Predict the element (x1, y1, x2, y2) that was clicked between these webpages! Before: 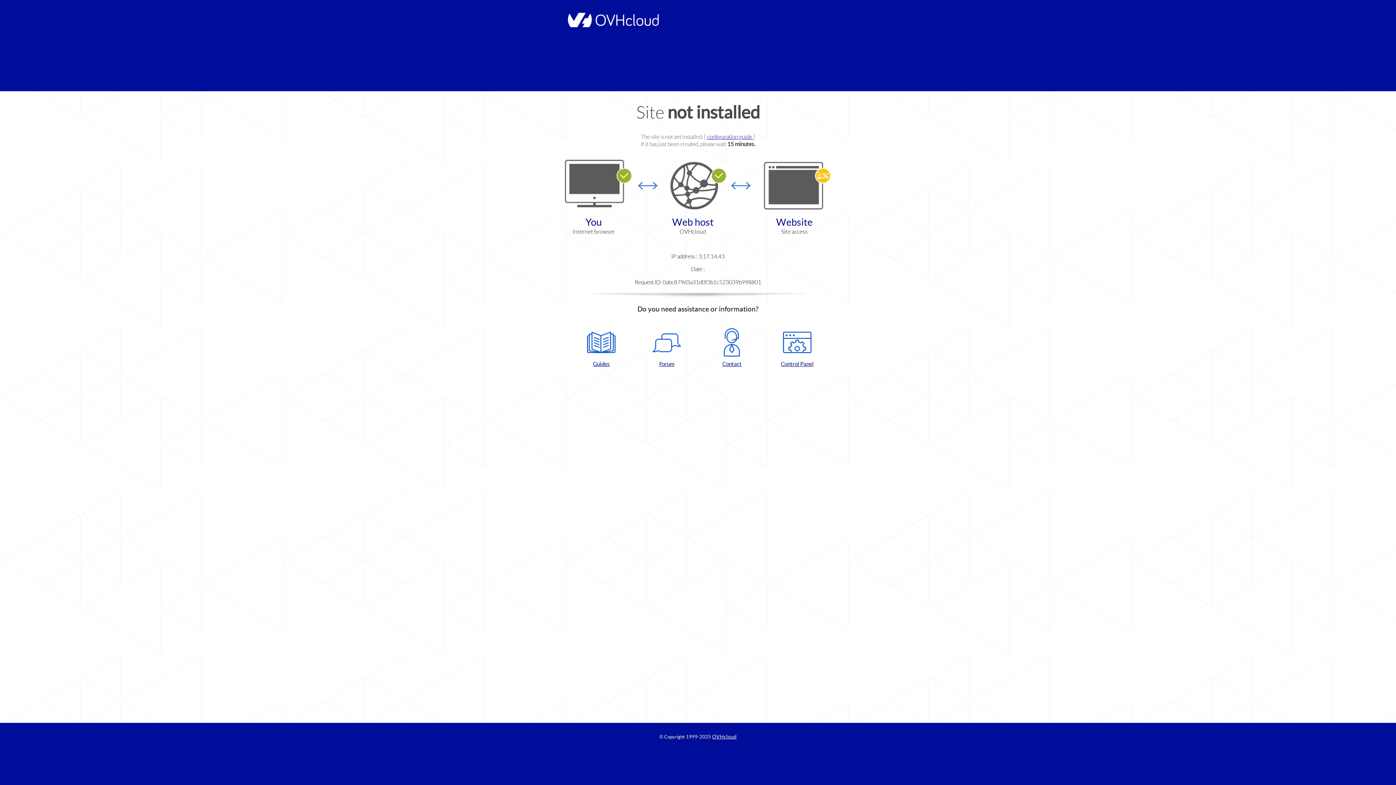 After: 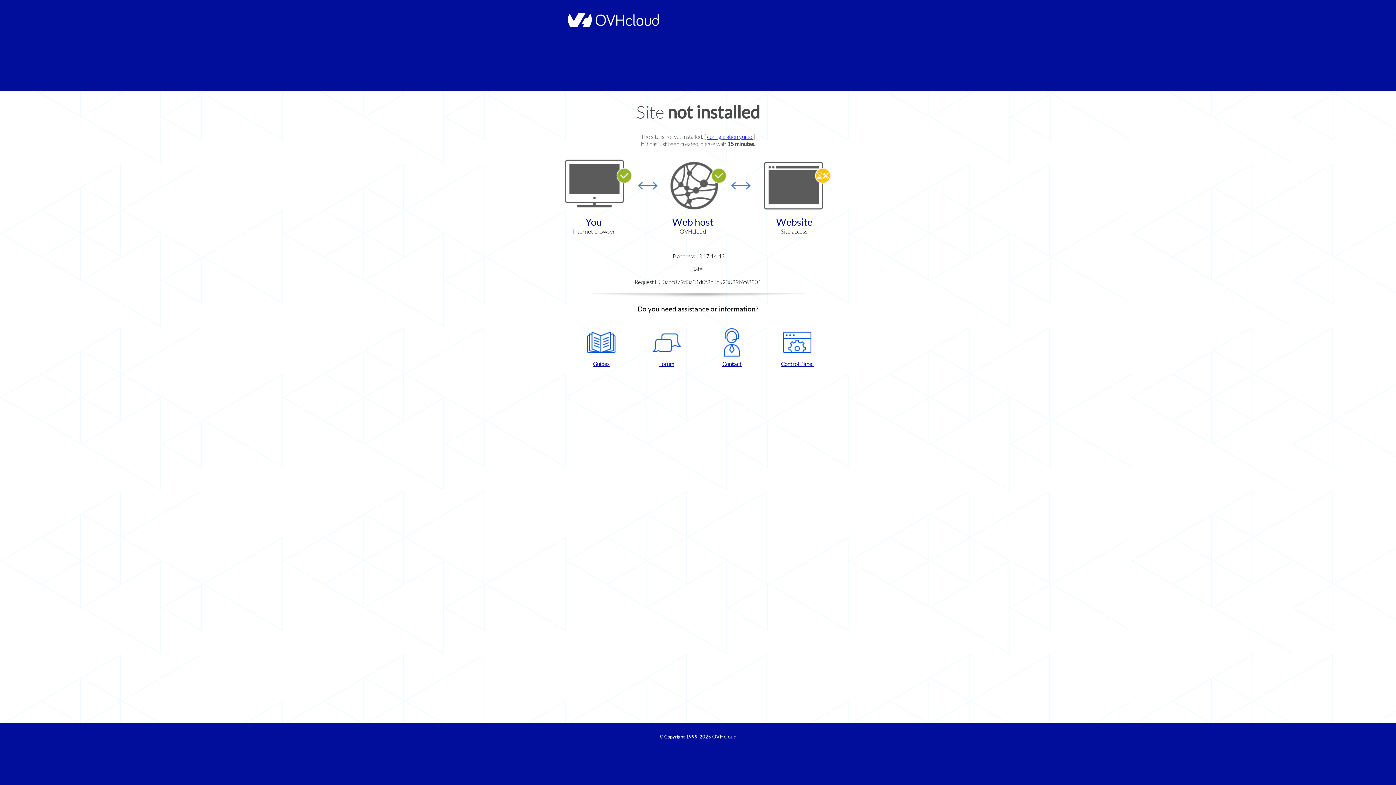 Action: label: Forum bbox: (637, 328, 696, 367)